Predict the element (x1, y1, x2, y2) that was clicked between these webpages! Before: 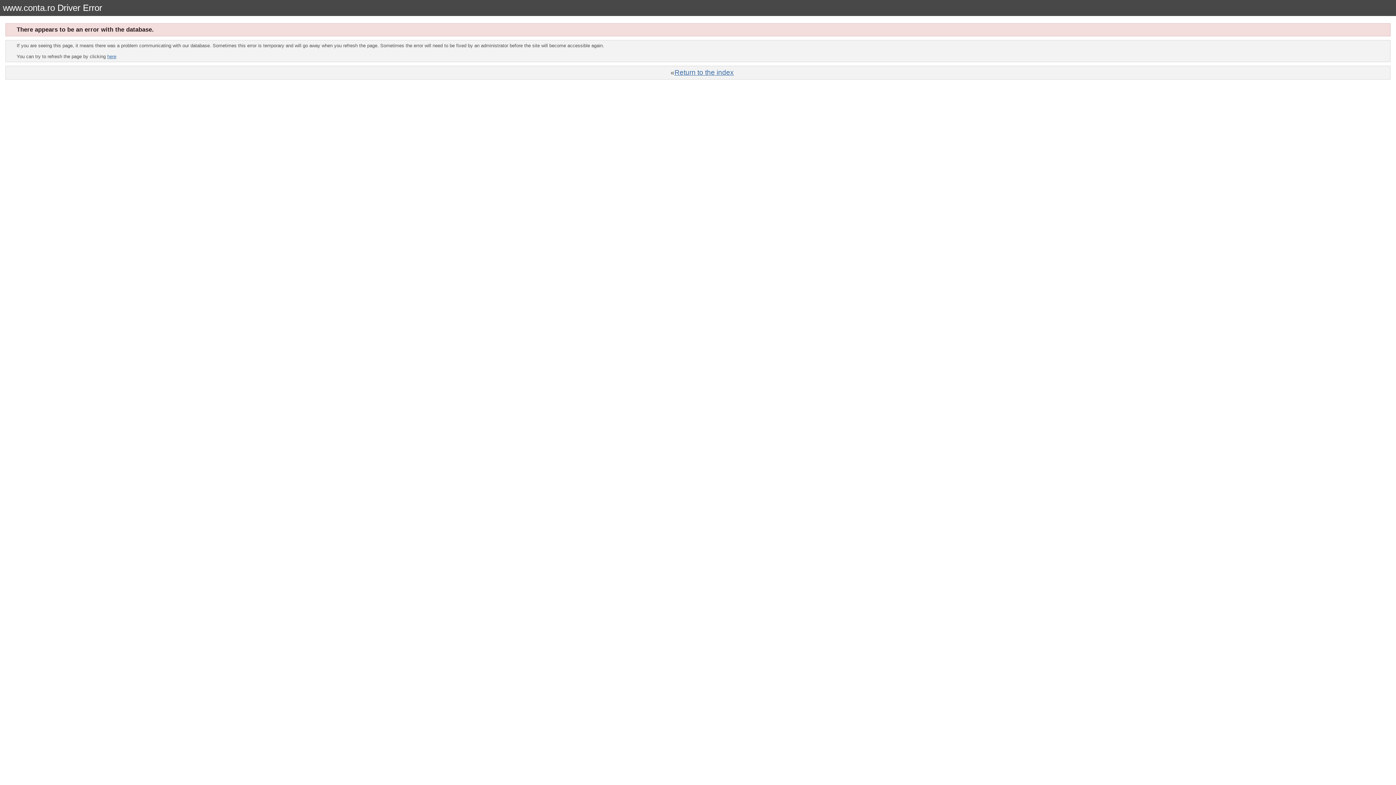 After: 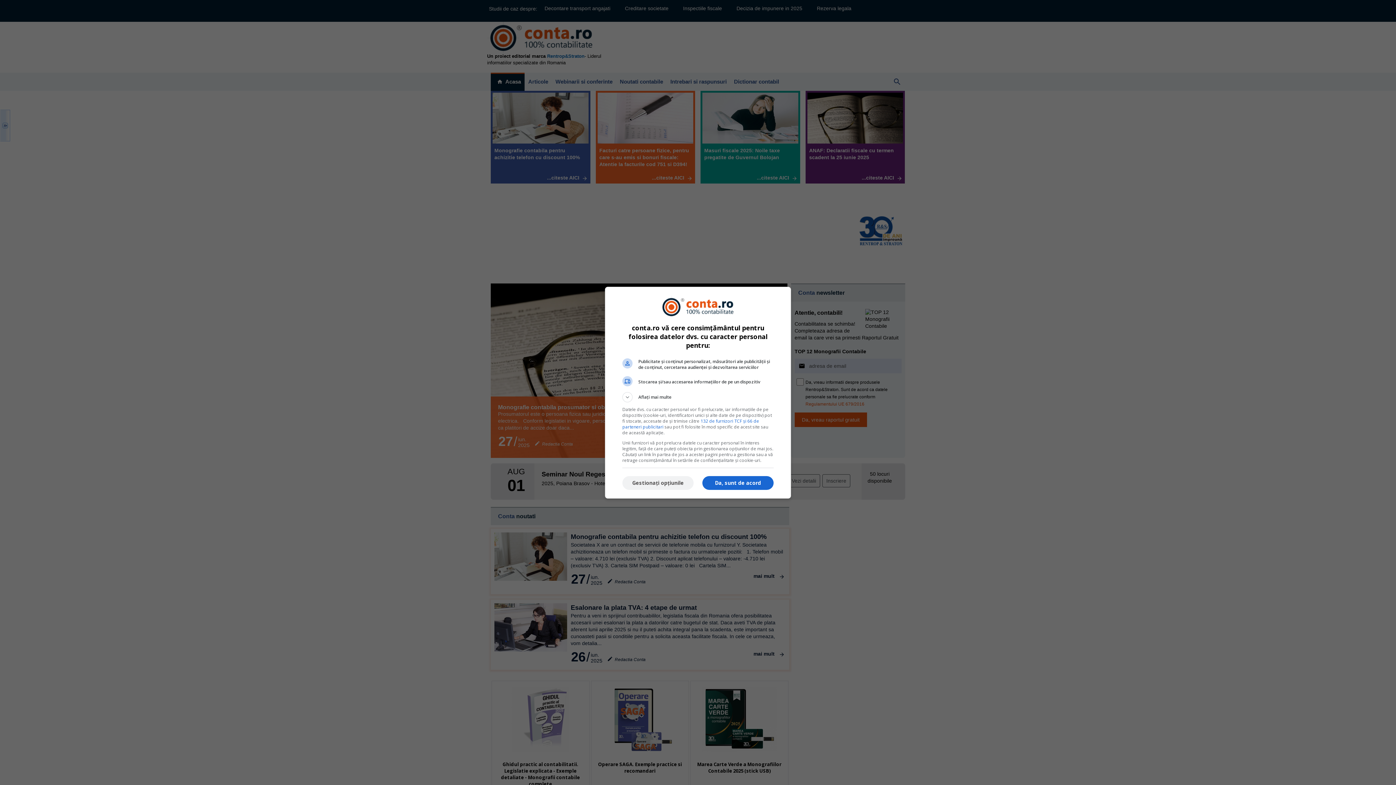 Action: label: Return to the index bbox: (674, 68, 734, 76)